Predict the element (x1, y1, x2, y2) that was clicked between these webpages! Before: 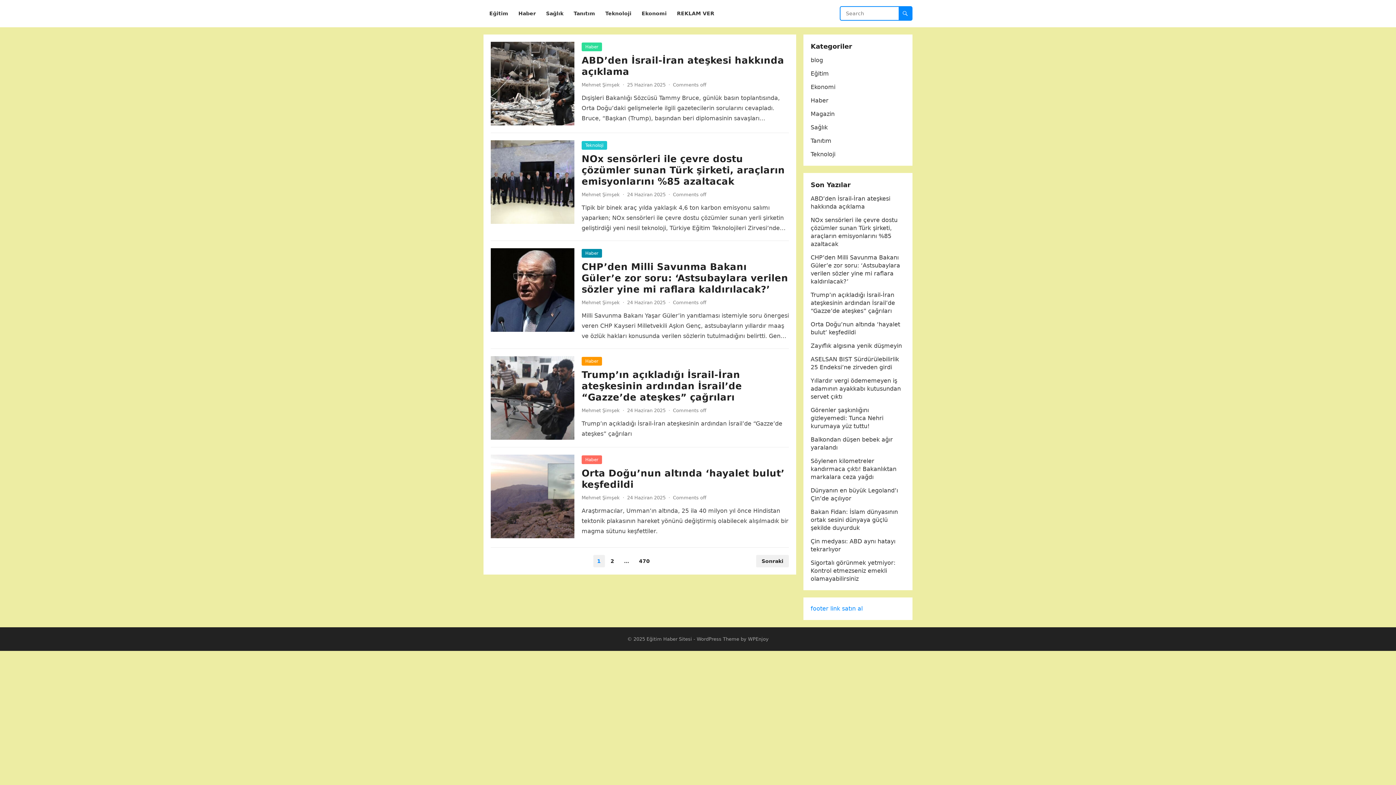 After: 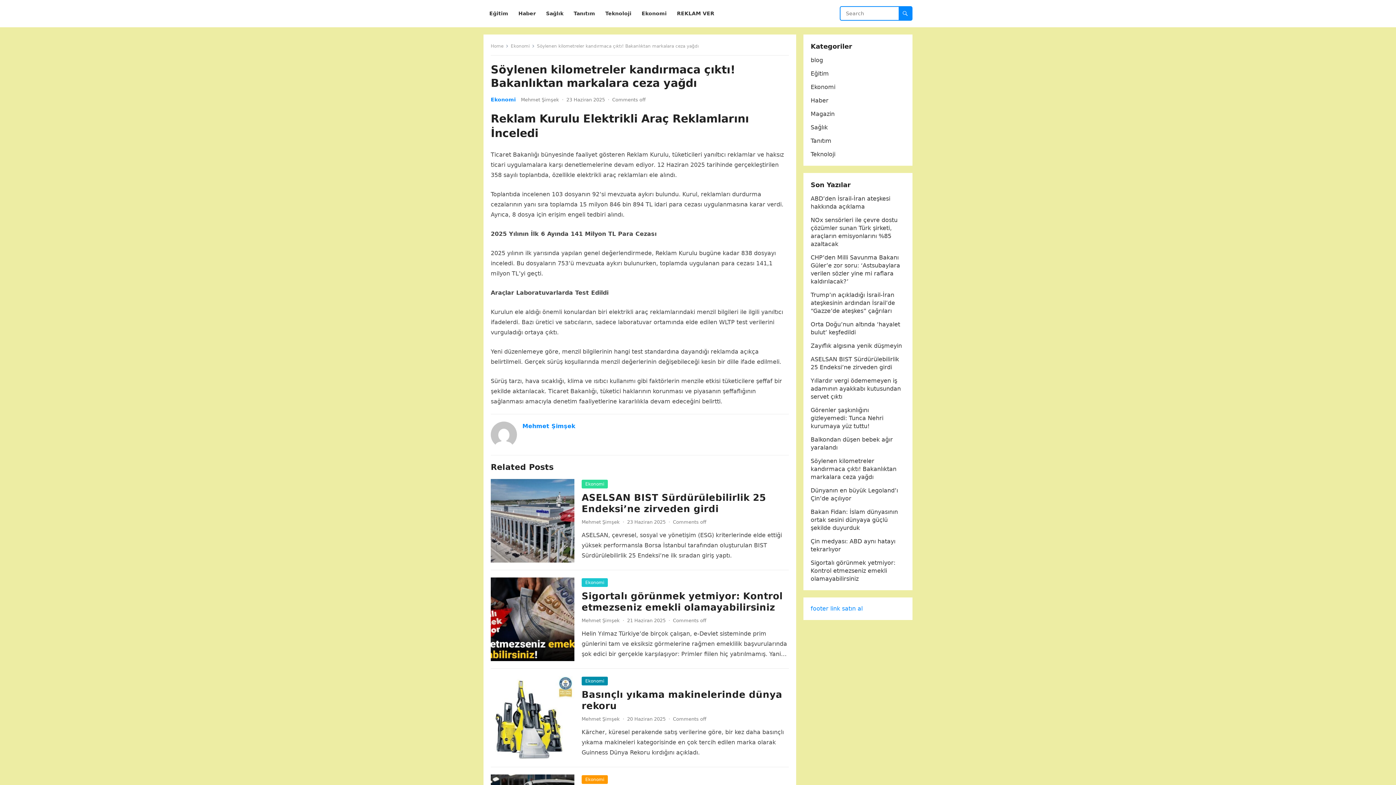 Action: label: Söylenen kilometreler kandırmaca çıktı! Bakanlıktan markalara ceza yağdı bbox: (810, 457, 896, 480)